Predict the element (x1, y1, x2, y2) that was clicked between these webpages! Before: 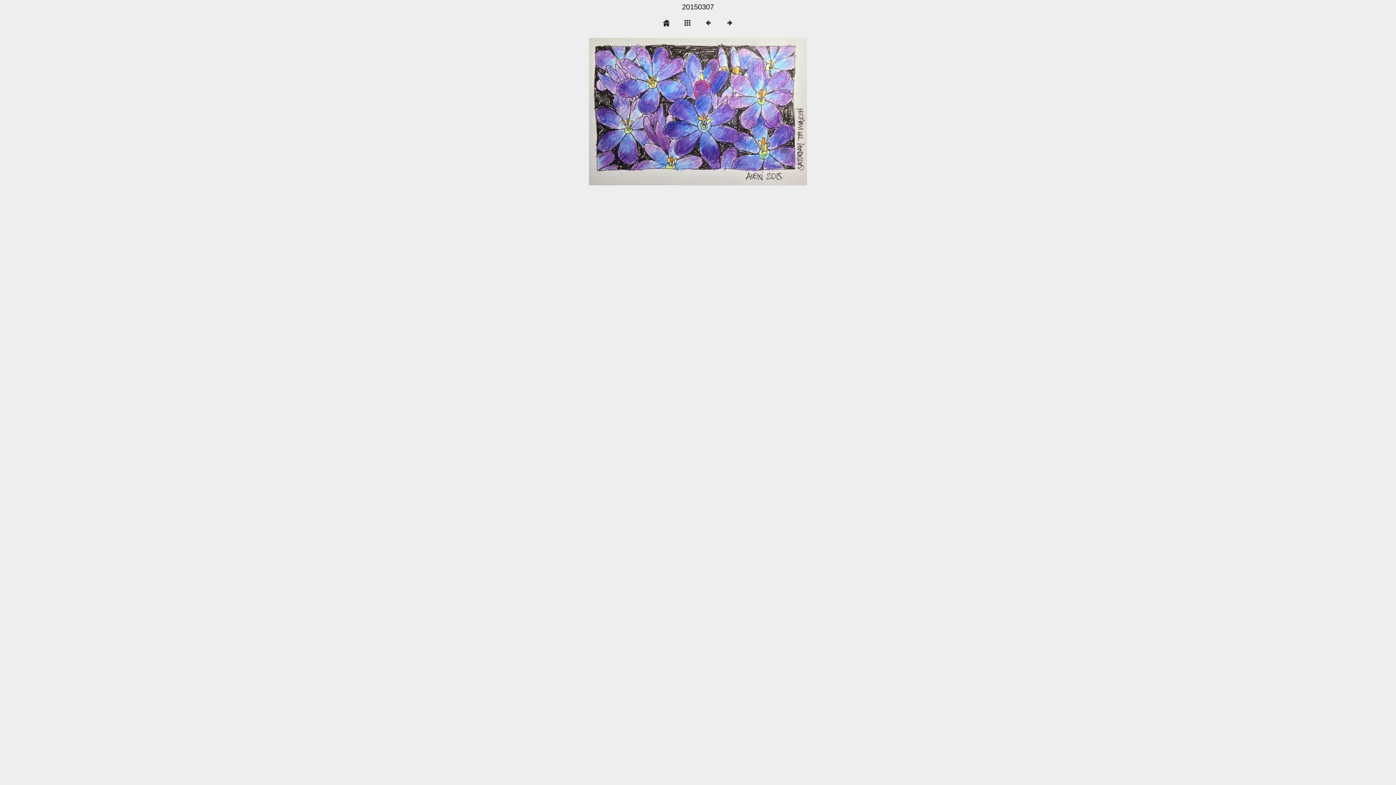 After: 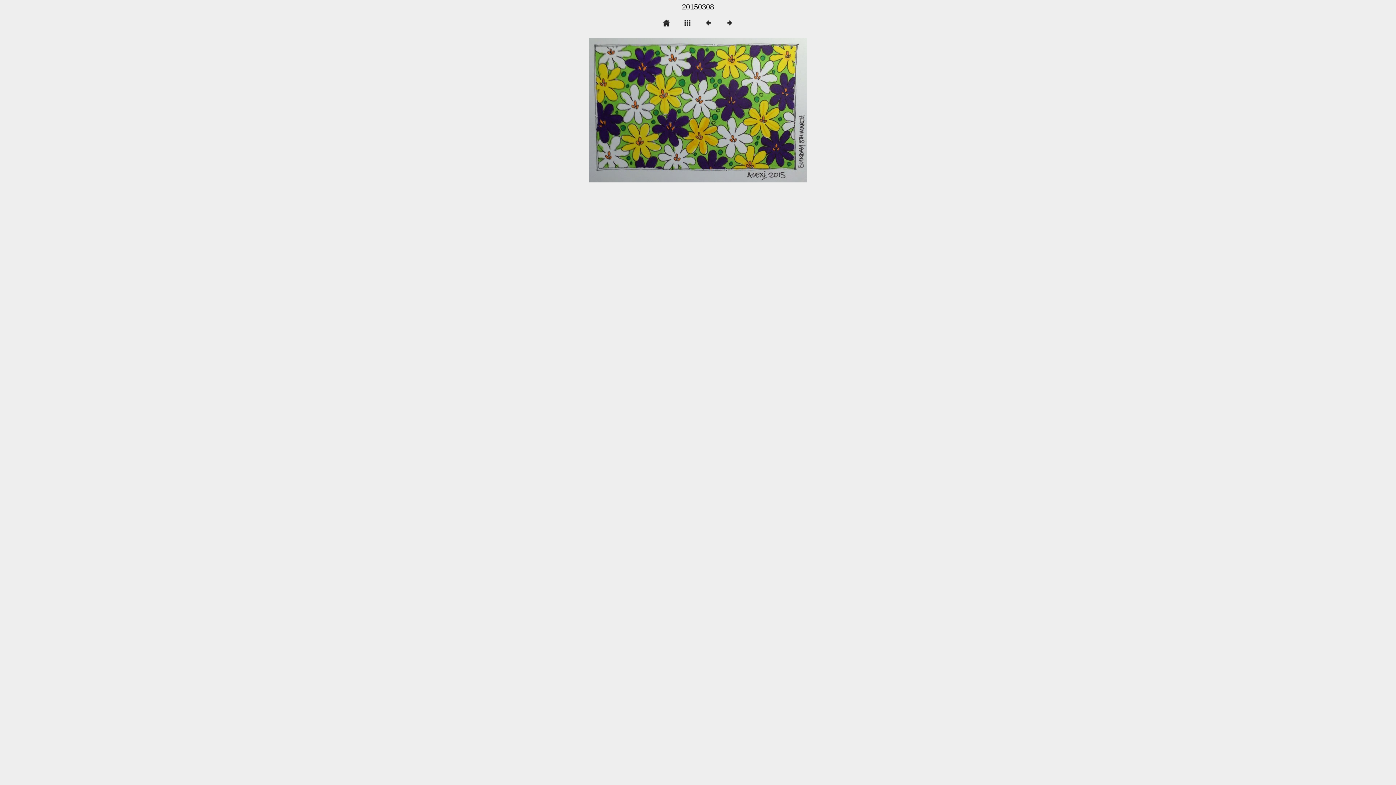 Action: bbox: (720, 27, 739, 33)